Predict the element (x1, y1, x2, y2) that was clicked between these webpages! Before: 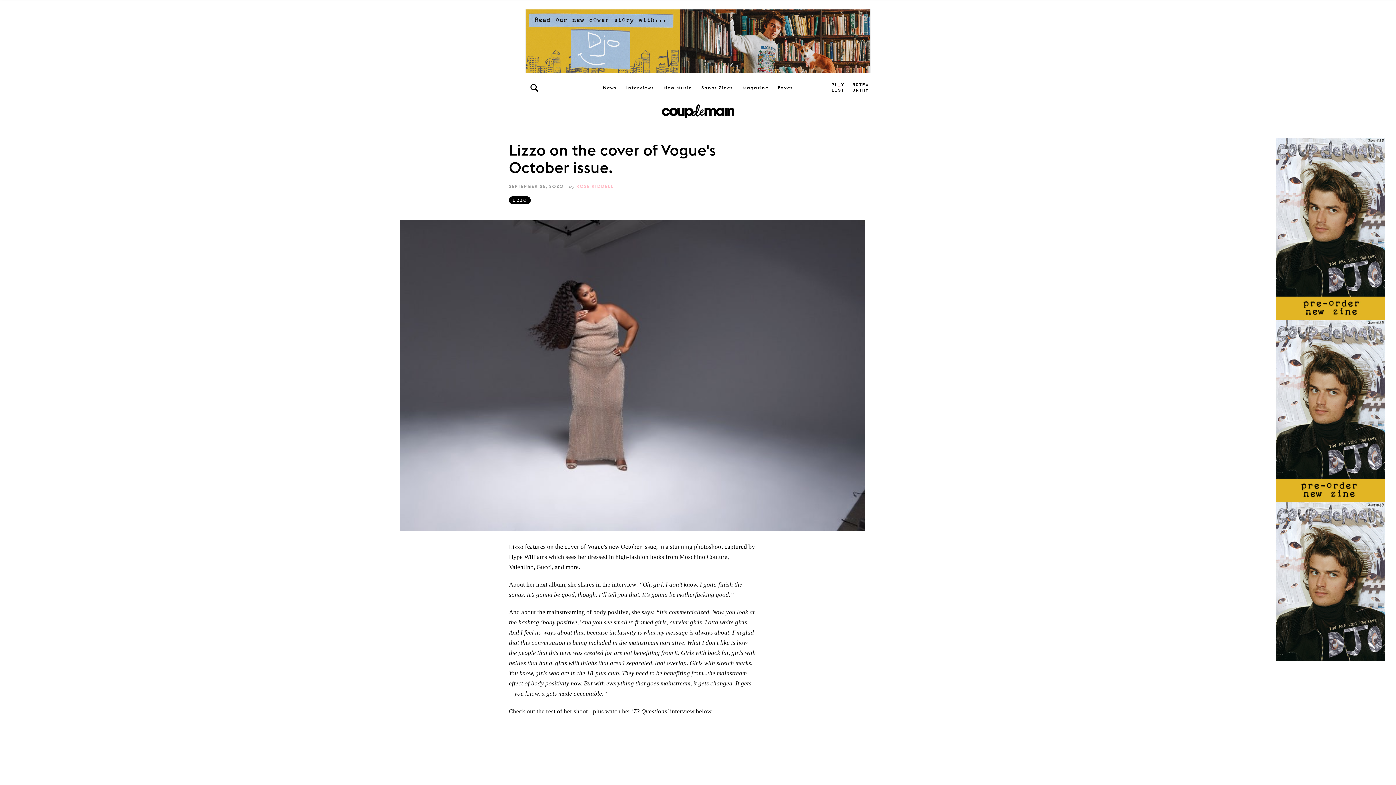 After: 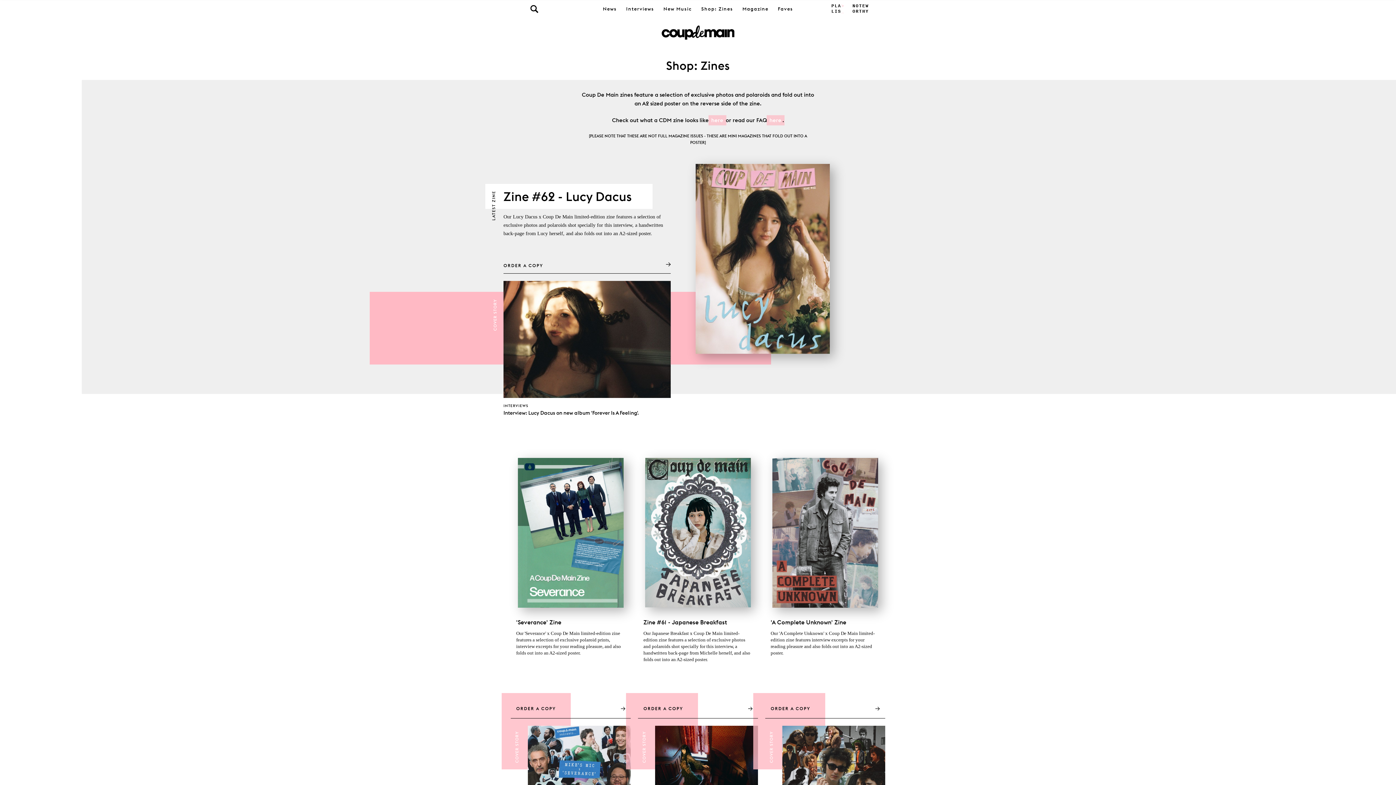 Action: label: Shop: Zines bbox: (701, 78, 733, 96)